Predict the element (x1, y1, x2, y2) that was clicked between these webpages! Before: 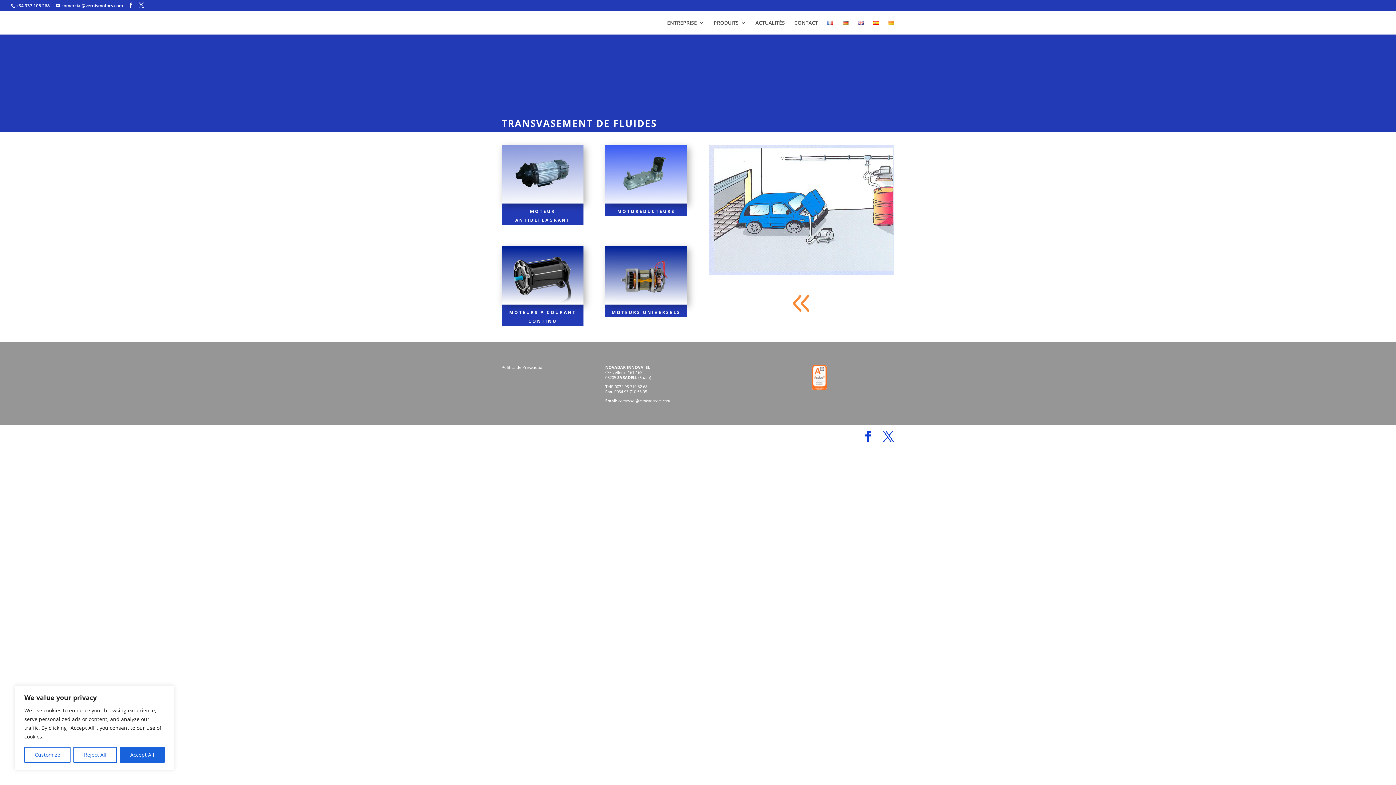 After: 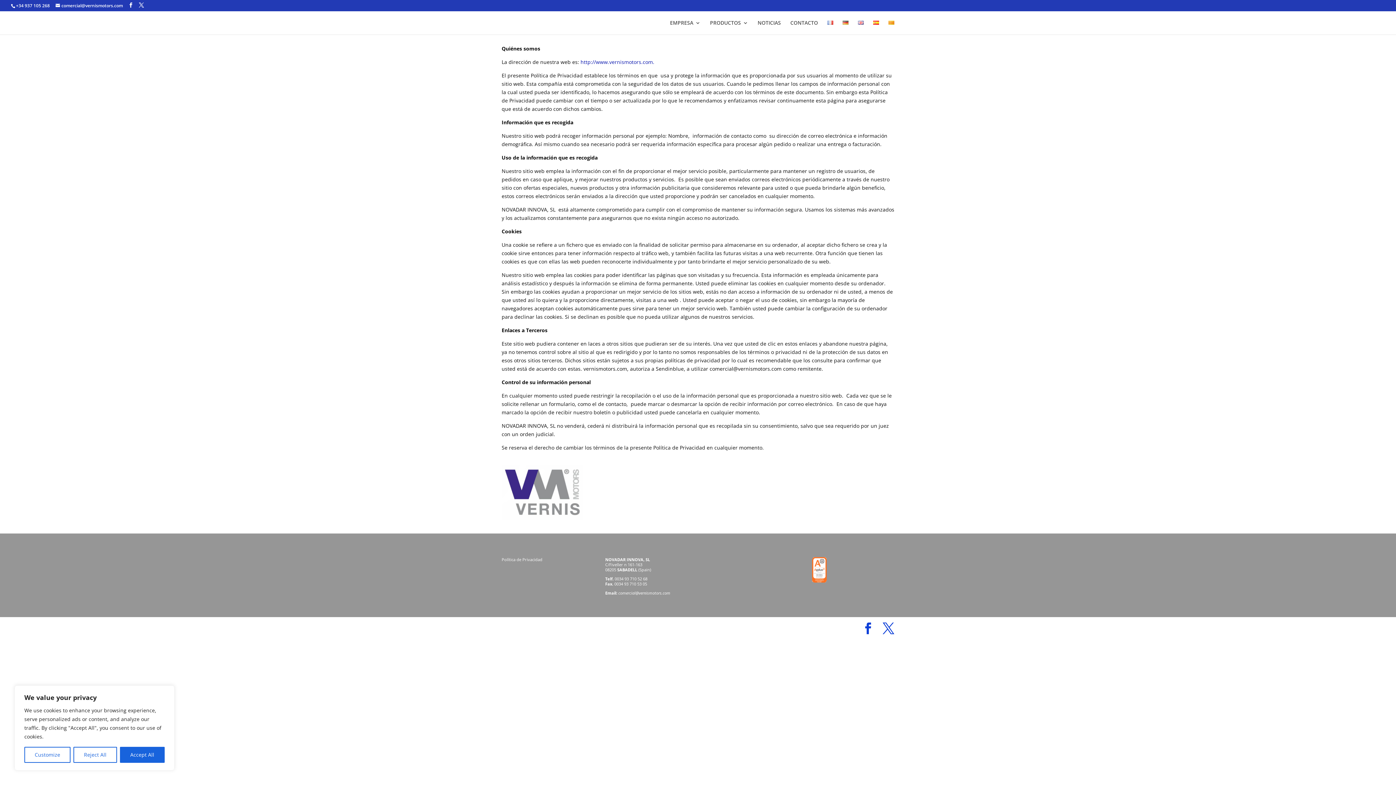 Action: label: Política de Privacidad  bbox: (501, 364, 543, 370)